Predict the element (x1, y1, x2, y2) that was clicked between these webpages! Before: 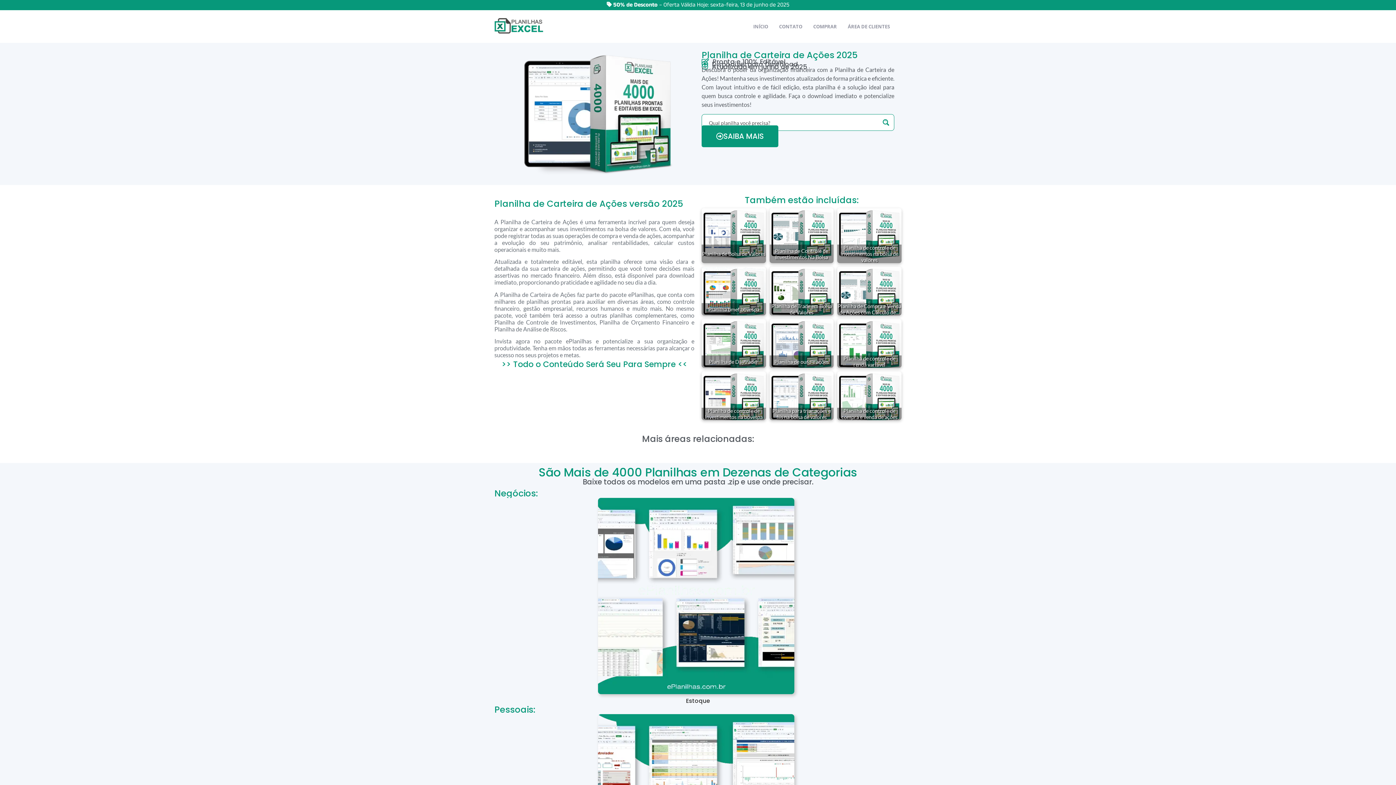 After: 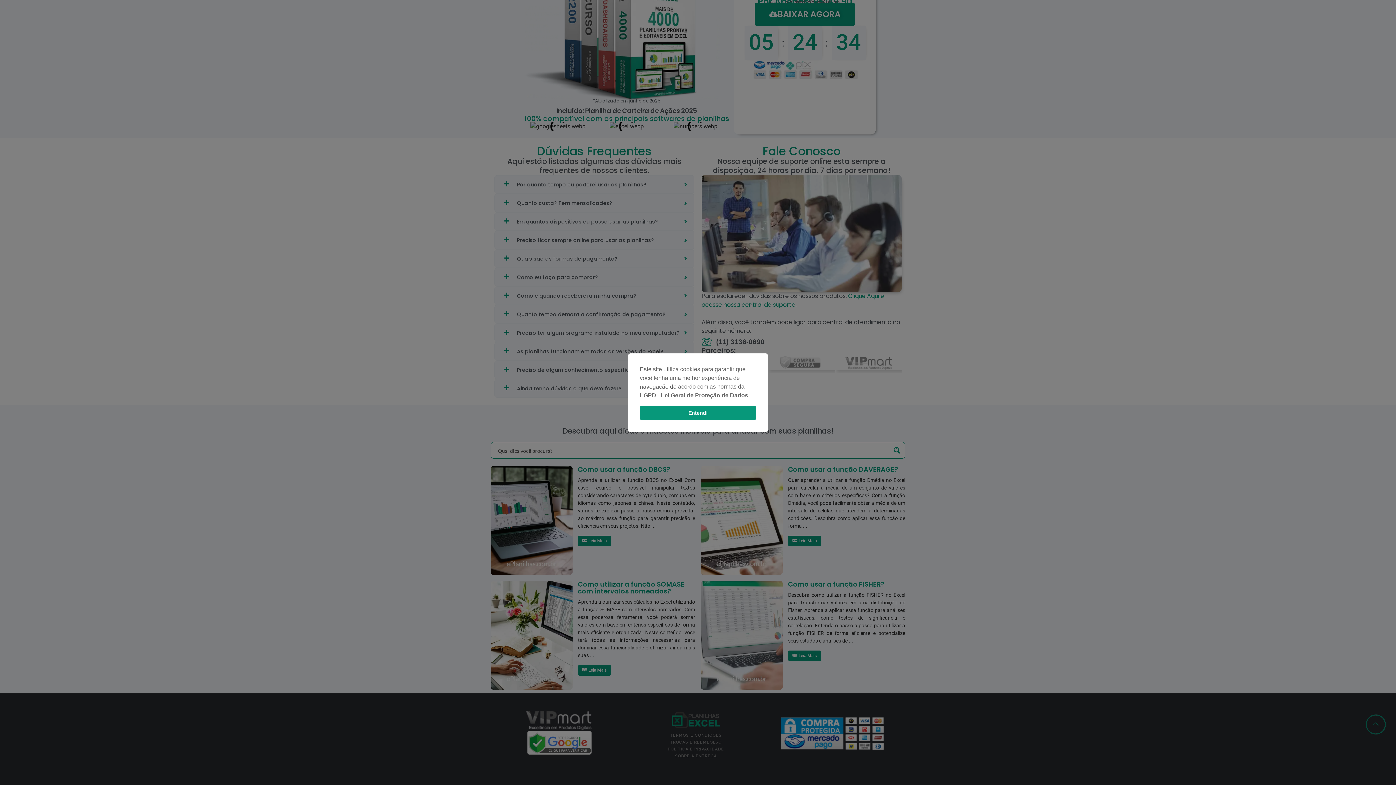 Action: label: COMPRAR bbox: (808, 17, 842, 35)